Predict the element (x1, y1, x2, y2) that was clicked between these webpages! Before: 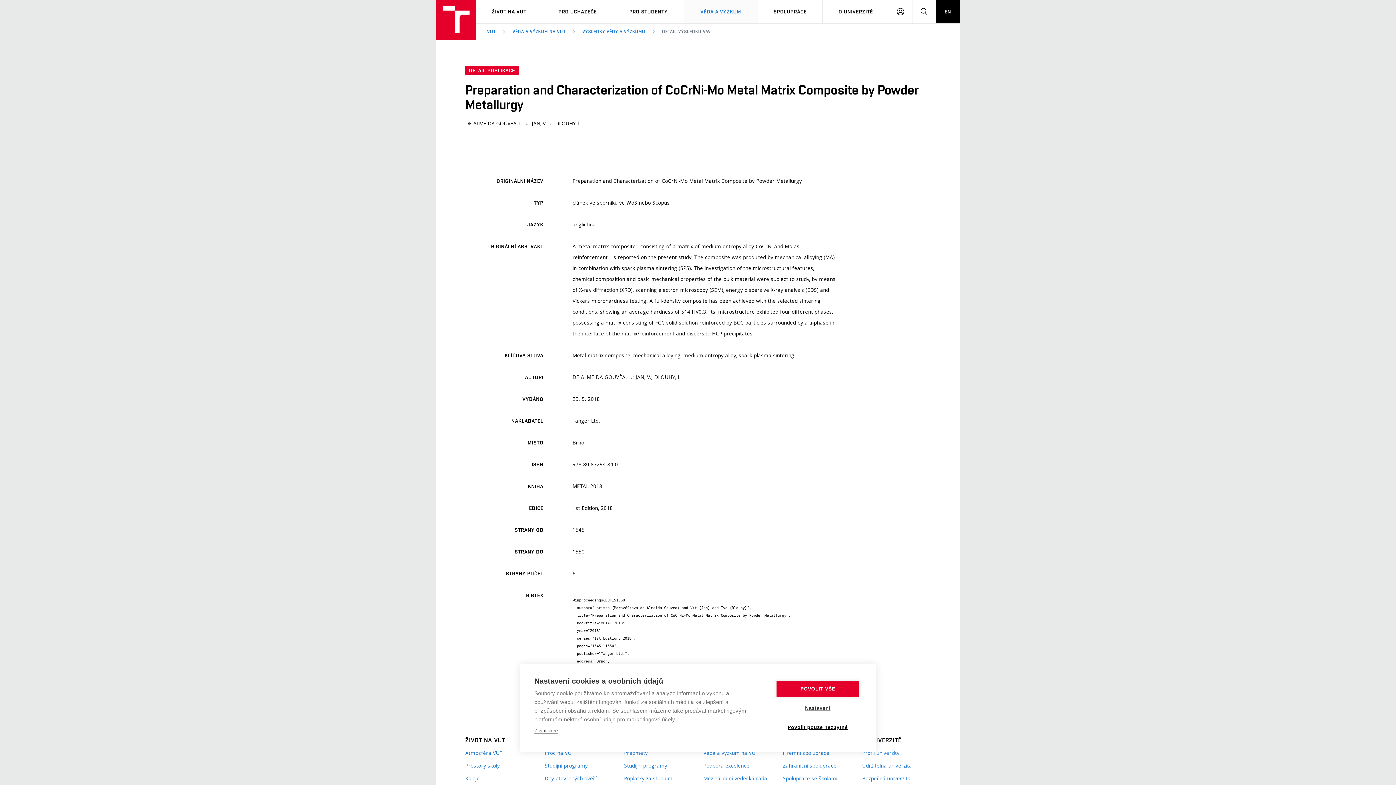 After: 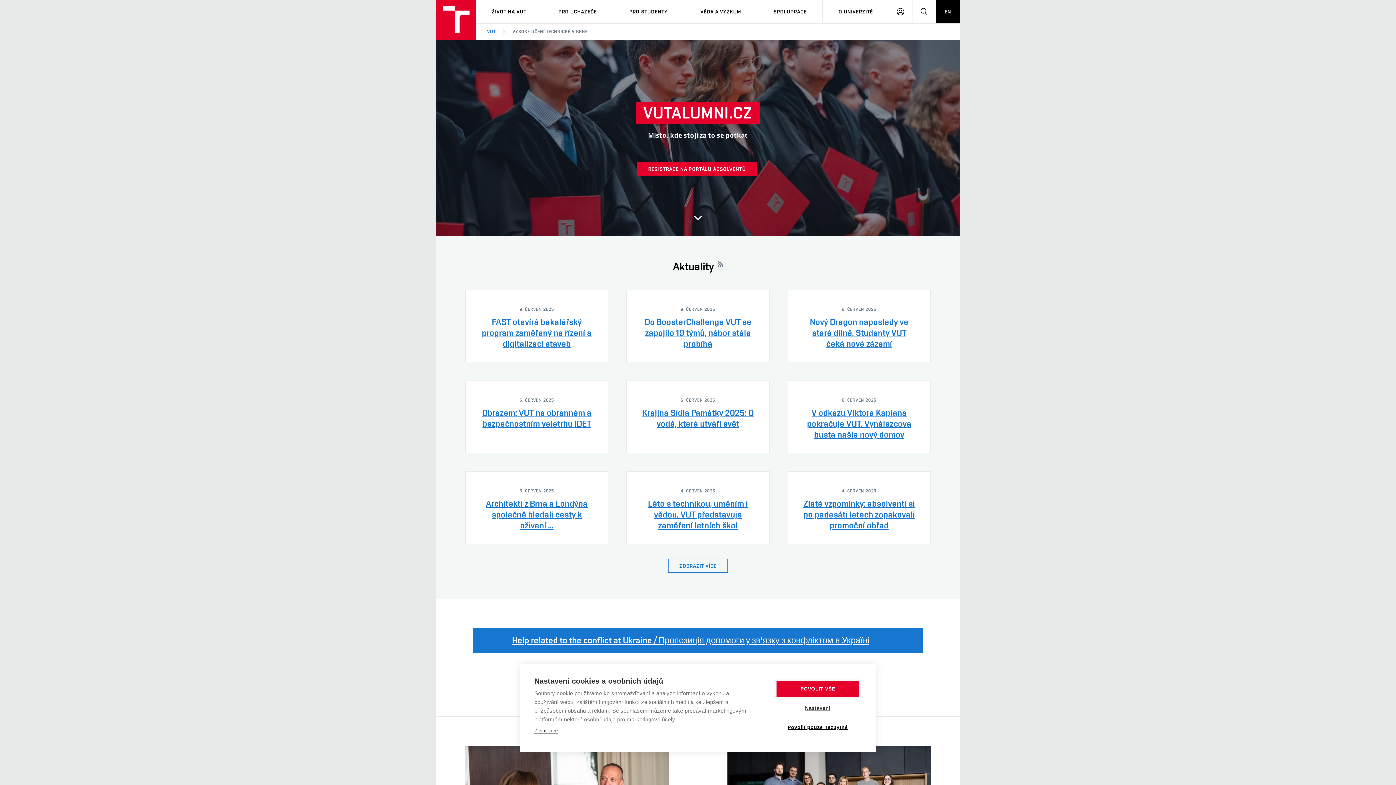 Action: bbox: (487, 28, 495, 34) label: VUT